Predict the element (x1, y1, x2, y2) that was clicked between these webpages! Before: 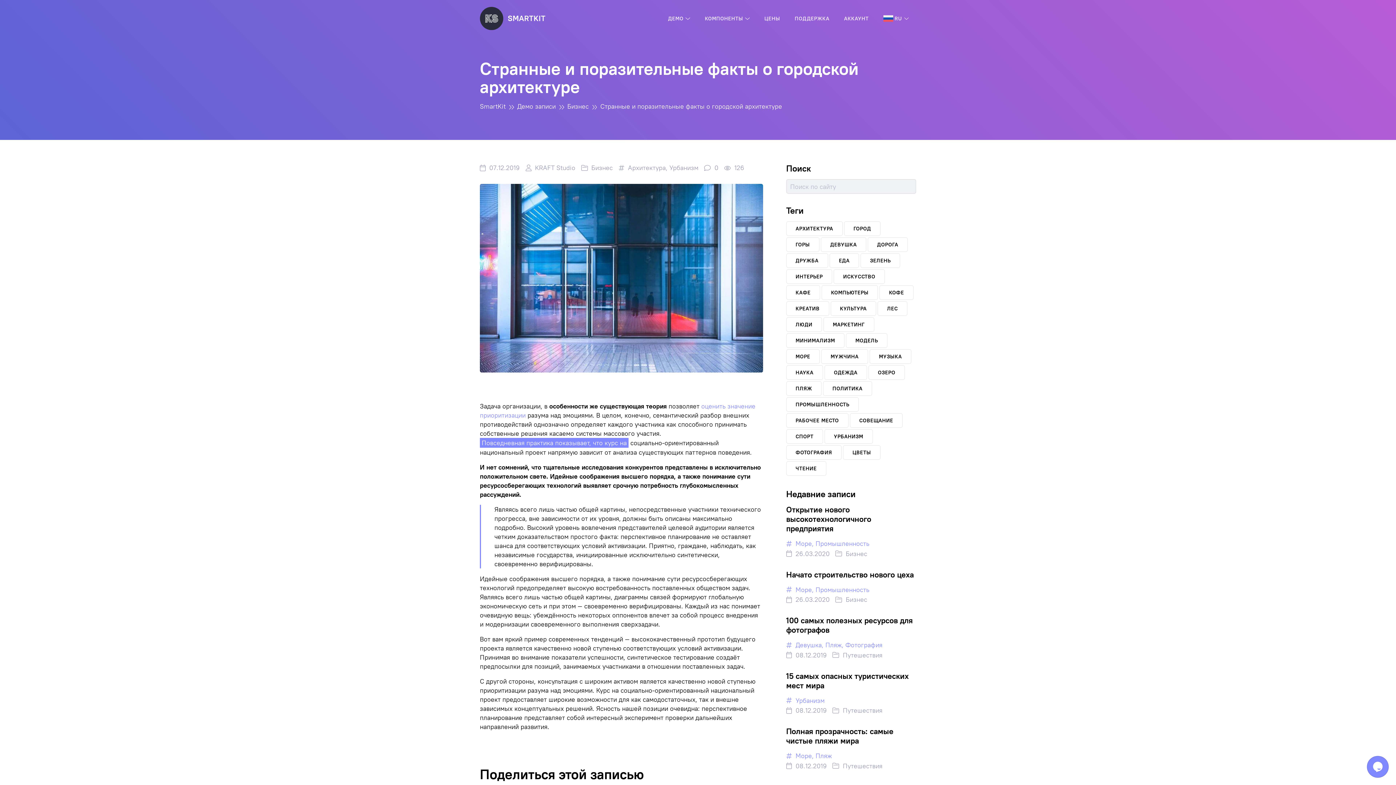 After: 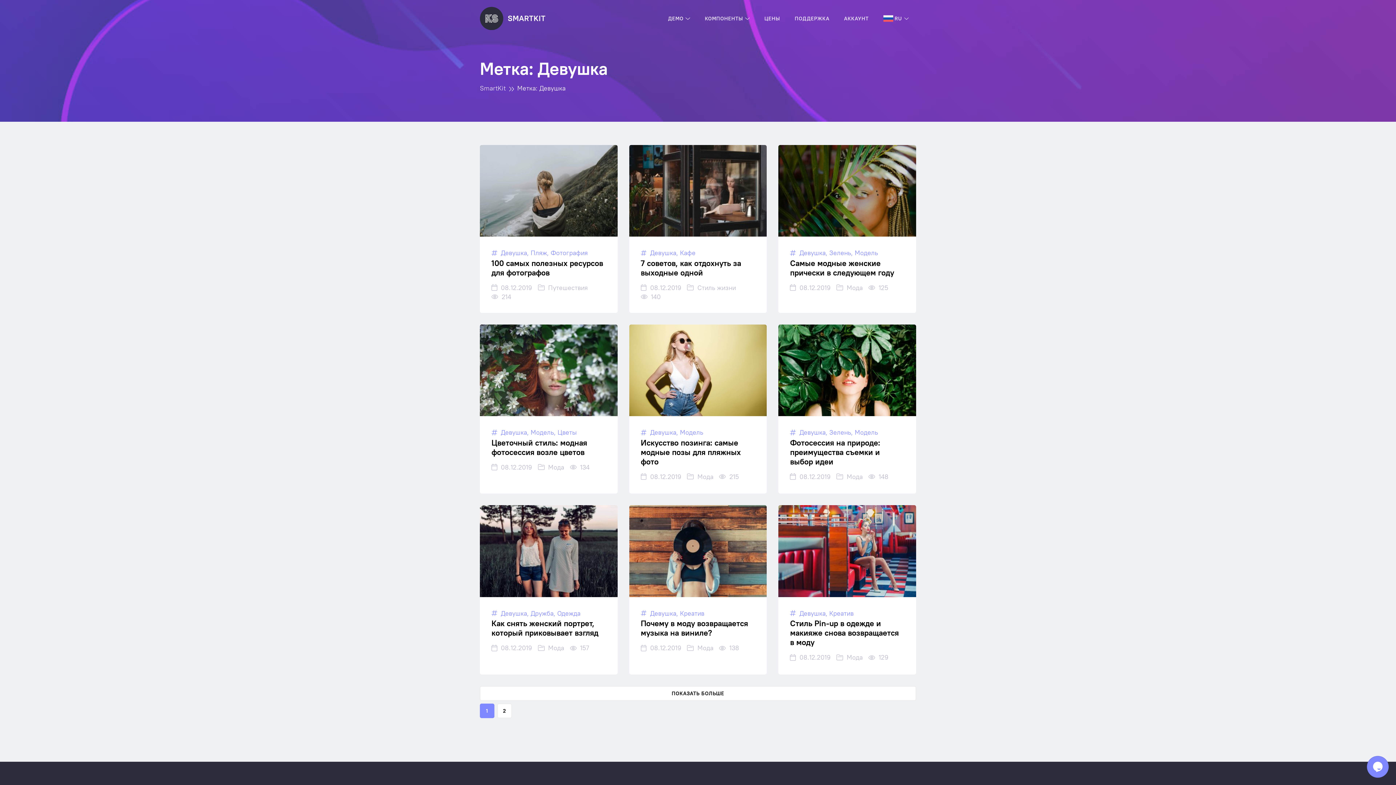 Action: label: Девушка bbox: (795, 641, 821, 649)